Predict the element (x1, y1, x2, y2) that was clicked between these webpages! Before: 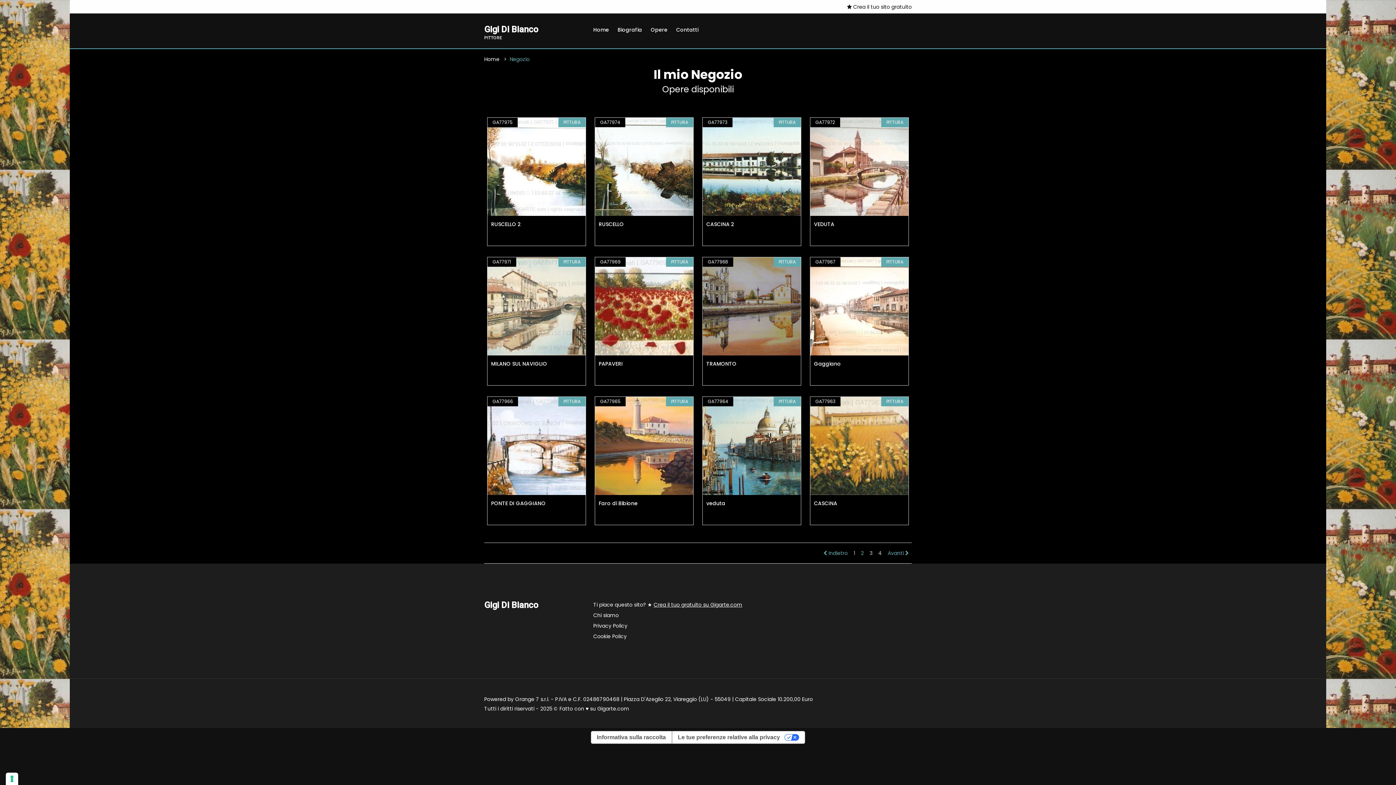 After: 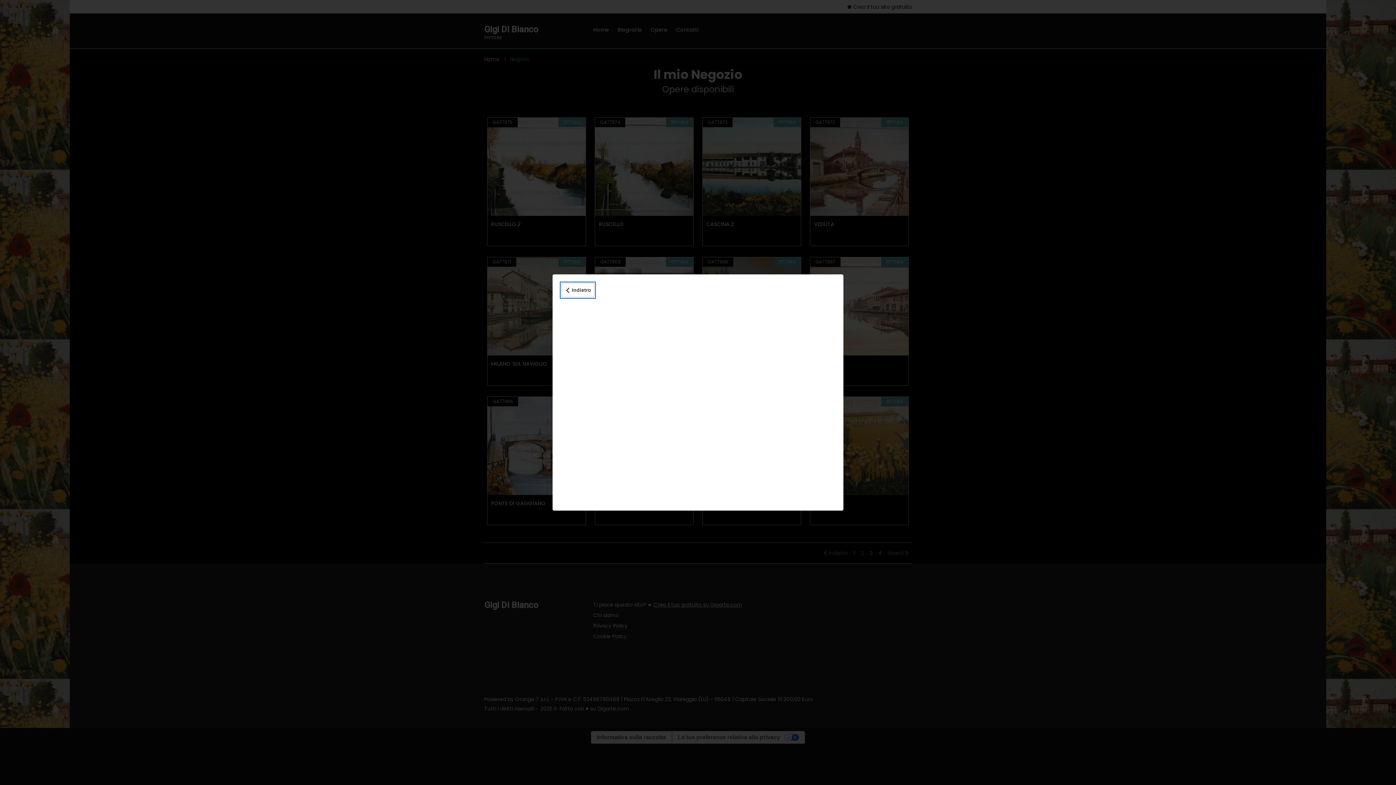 Action: bbox: (591, 731, 671, 744) label: Informativa sulla raccolta